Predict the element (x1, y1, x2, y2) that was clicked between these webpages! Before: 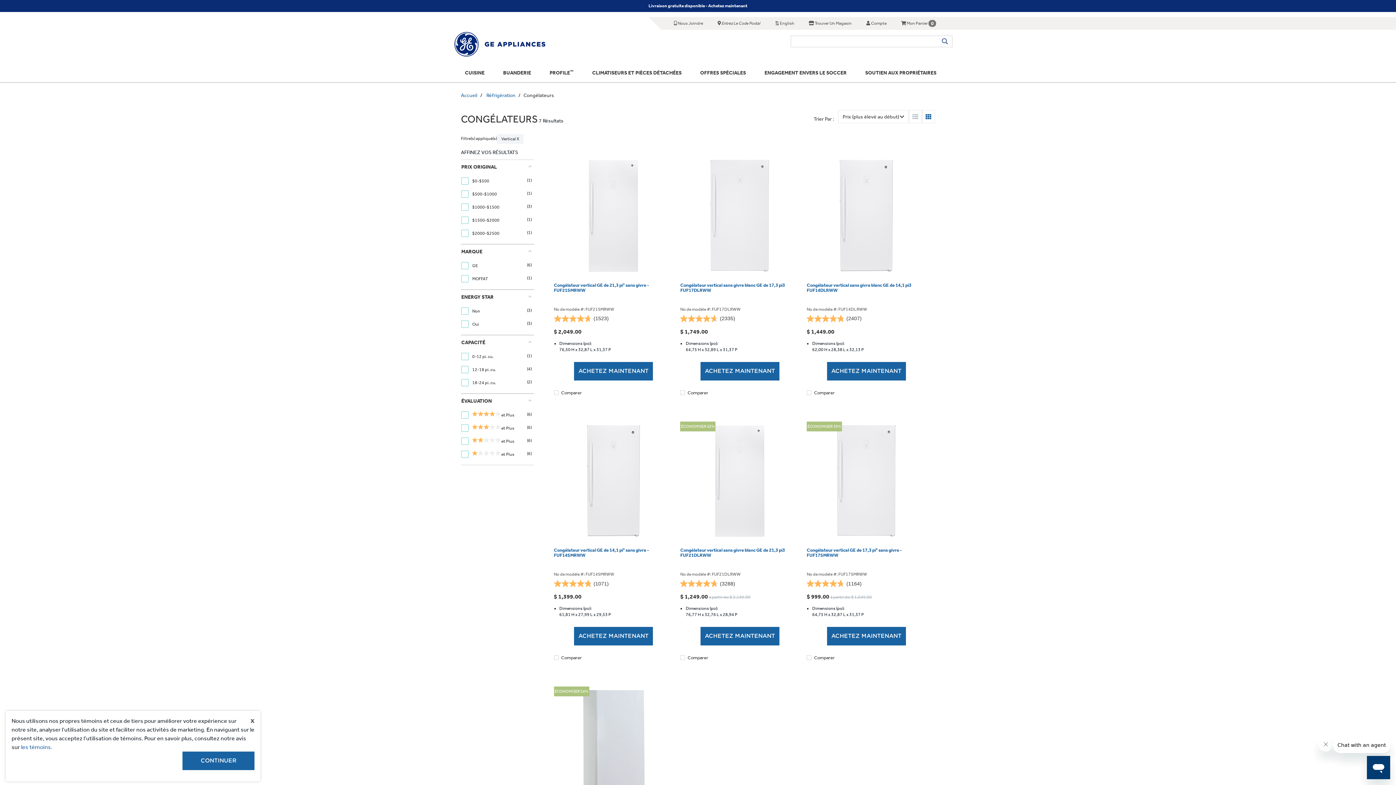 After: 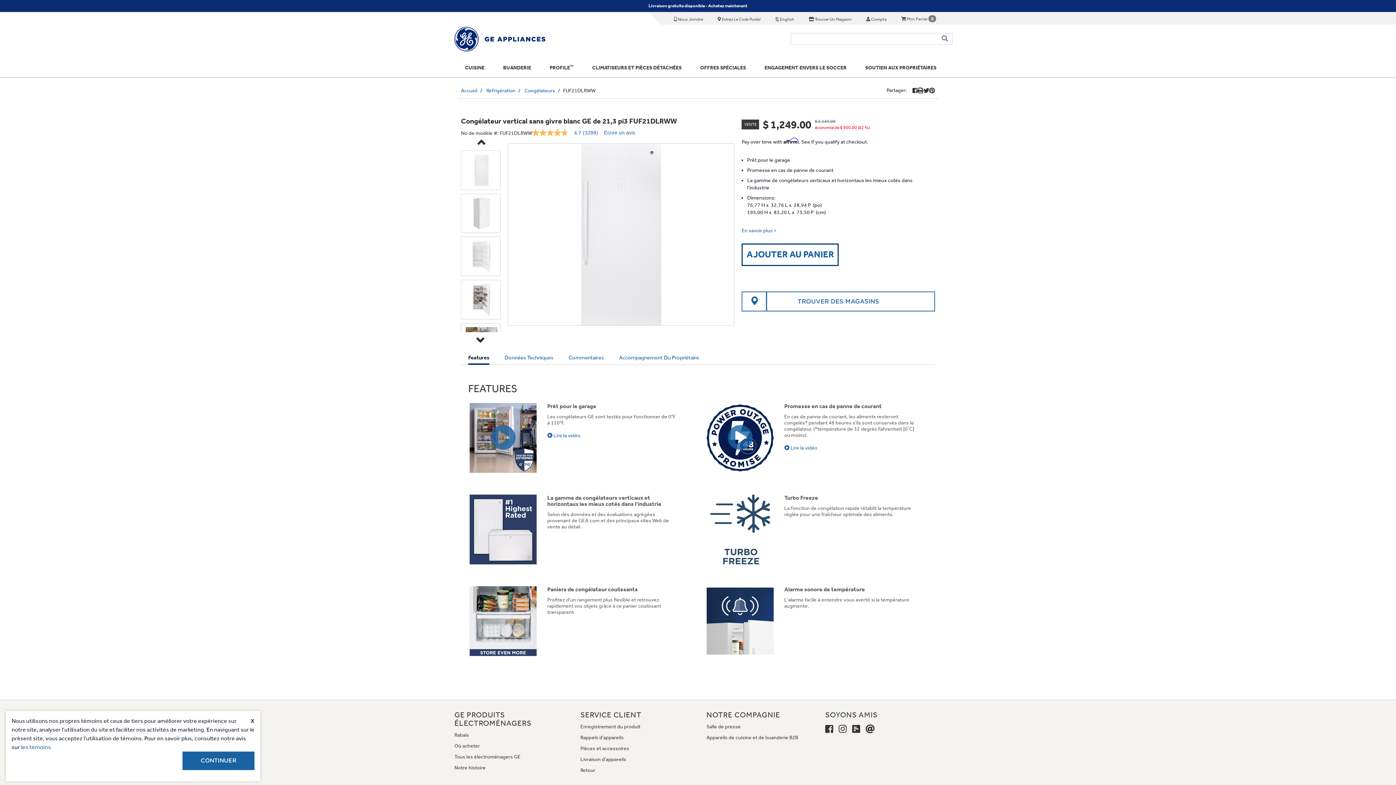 Action: label: Congélateur vertical sans givre blanc GE de 21,3 pi3 FUF21DLRWW bbox: (680, 548, 799, 568)